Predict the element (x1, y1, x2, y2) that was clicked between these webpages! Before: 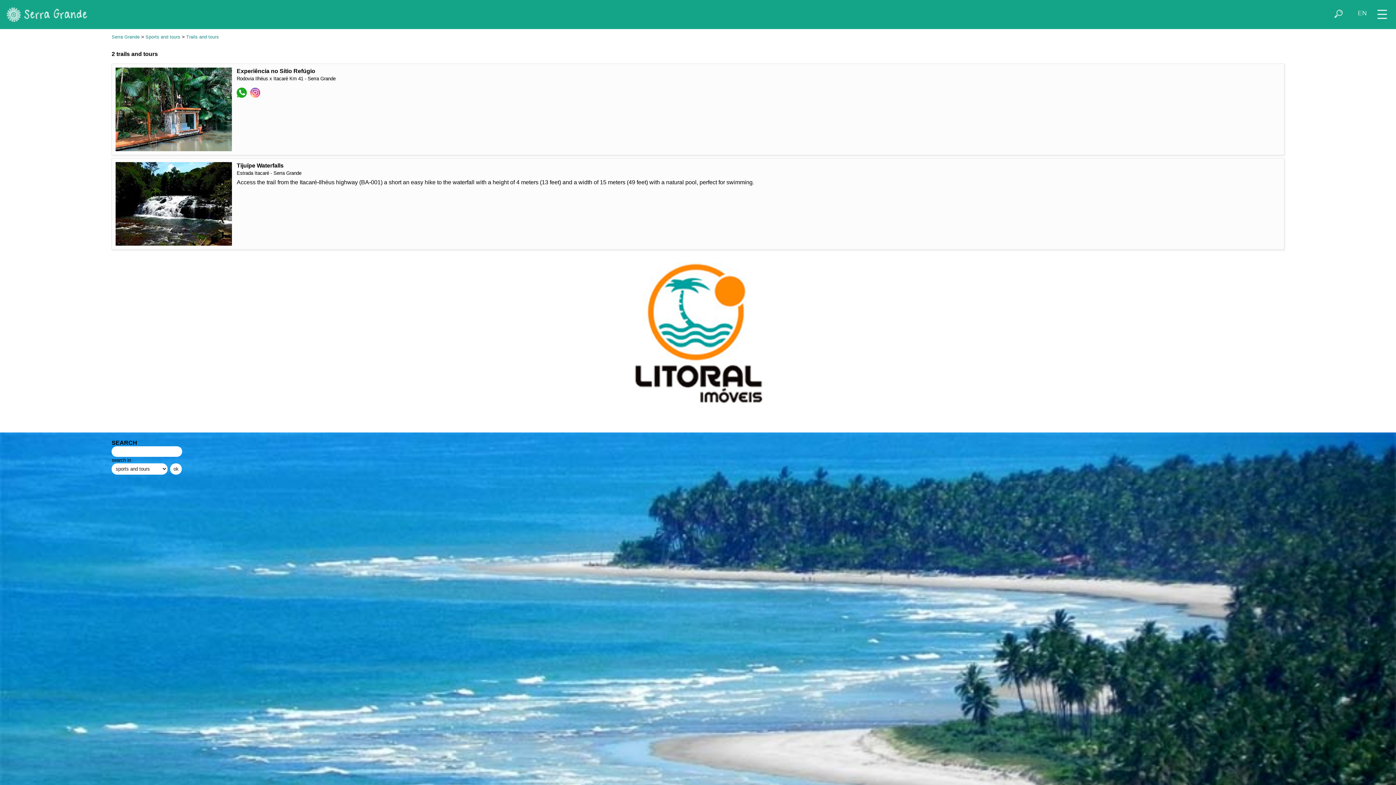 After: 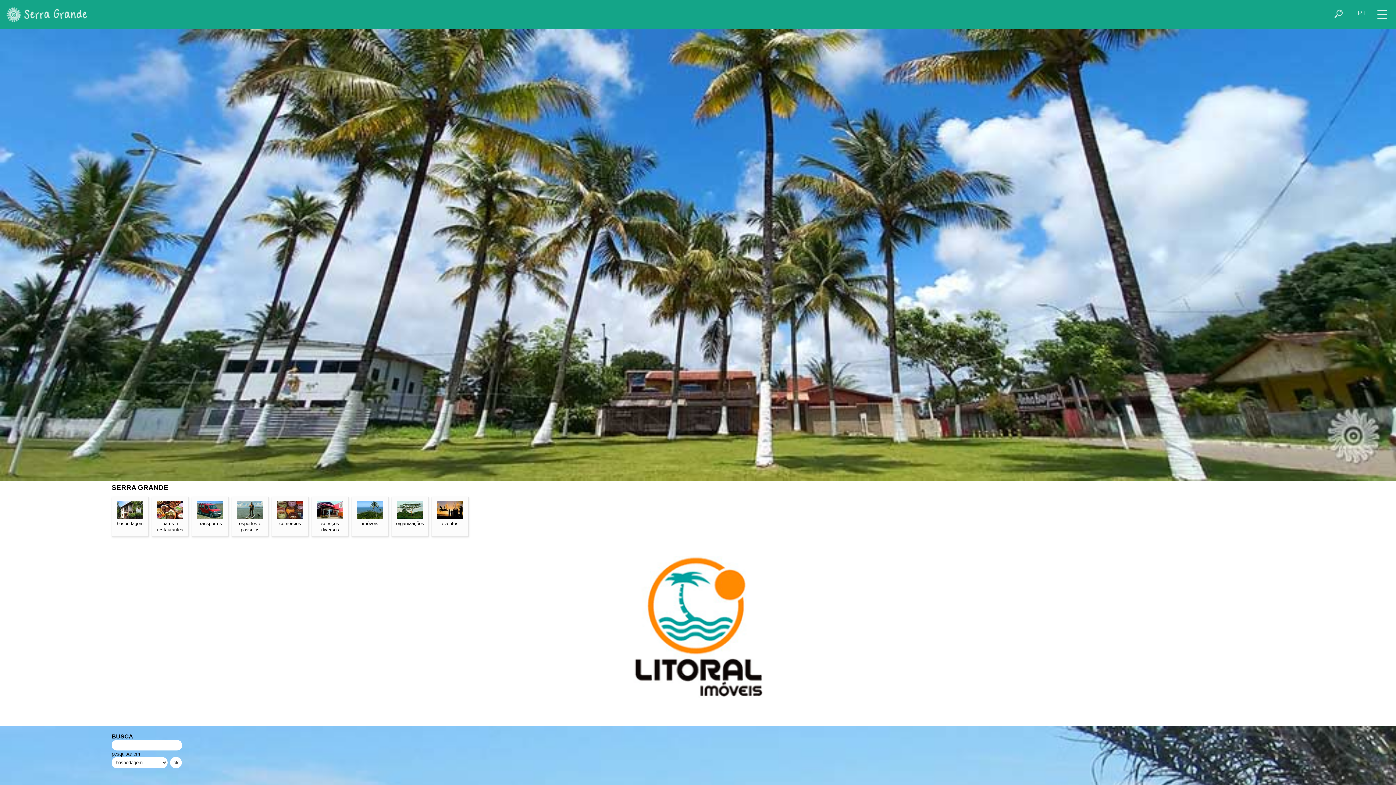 Action: bbox: (236, 68, 315, 74) label: Experiência no Sítio Refúgio